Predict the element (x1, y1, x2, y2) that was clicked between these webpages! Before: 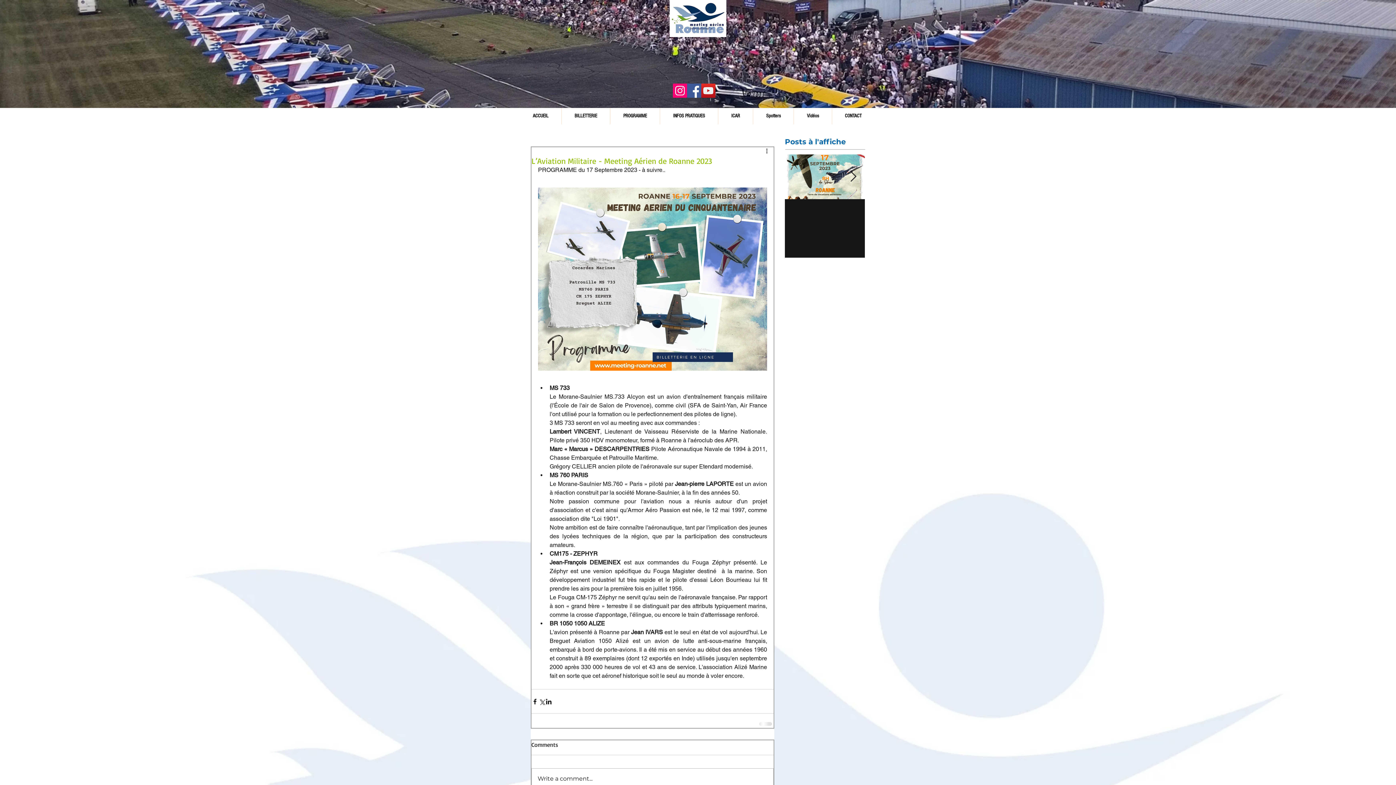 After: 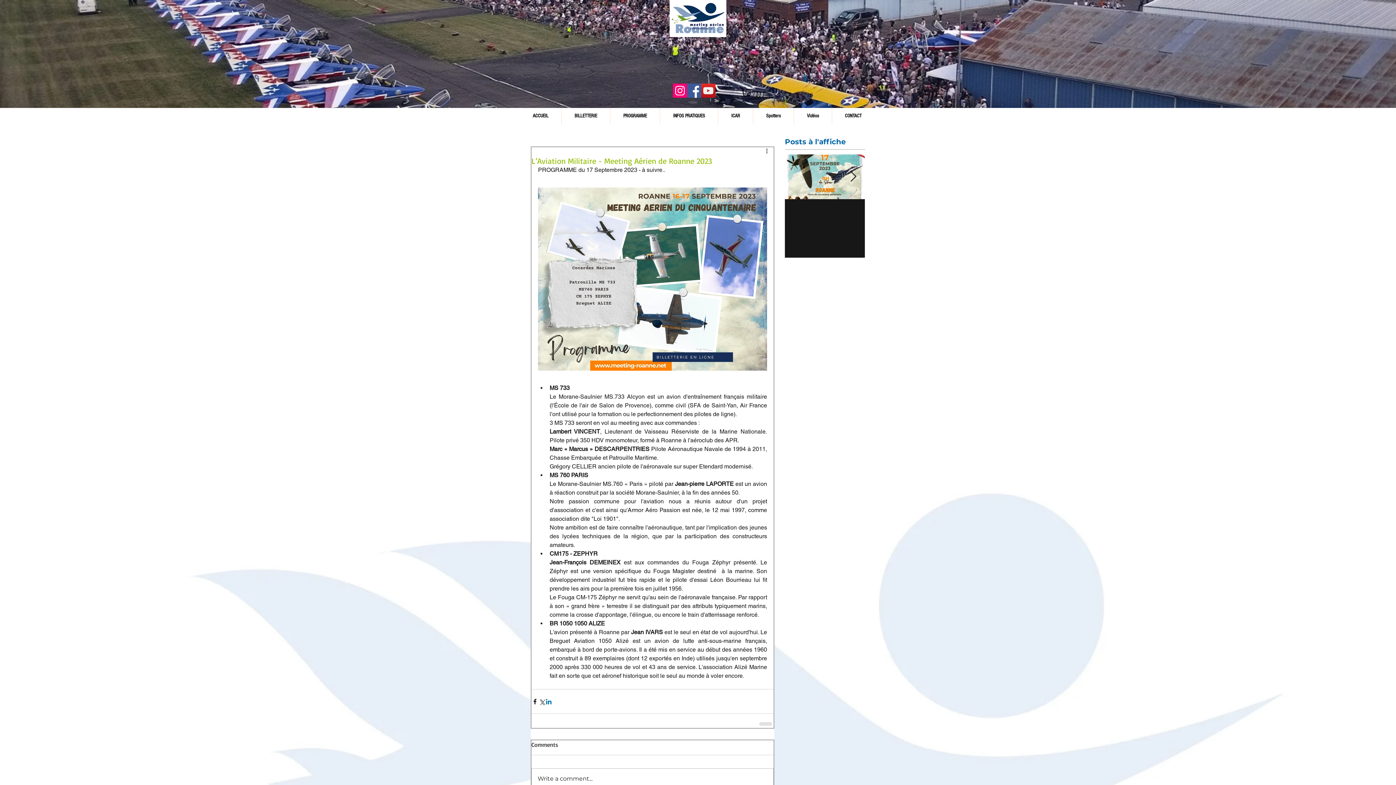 Action: label: Partager via LinkedIn bbox: (545, 698, 552, 705)